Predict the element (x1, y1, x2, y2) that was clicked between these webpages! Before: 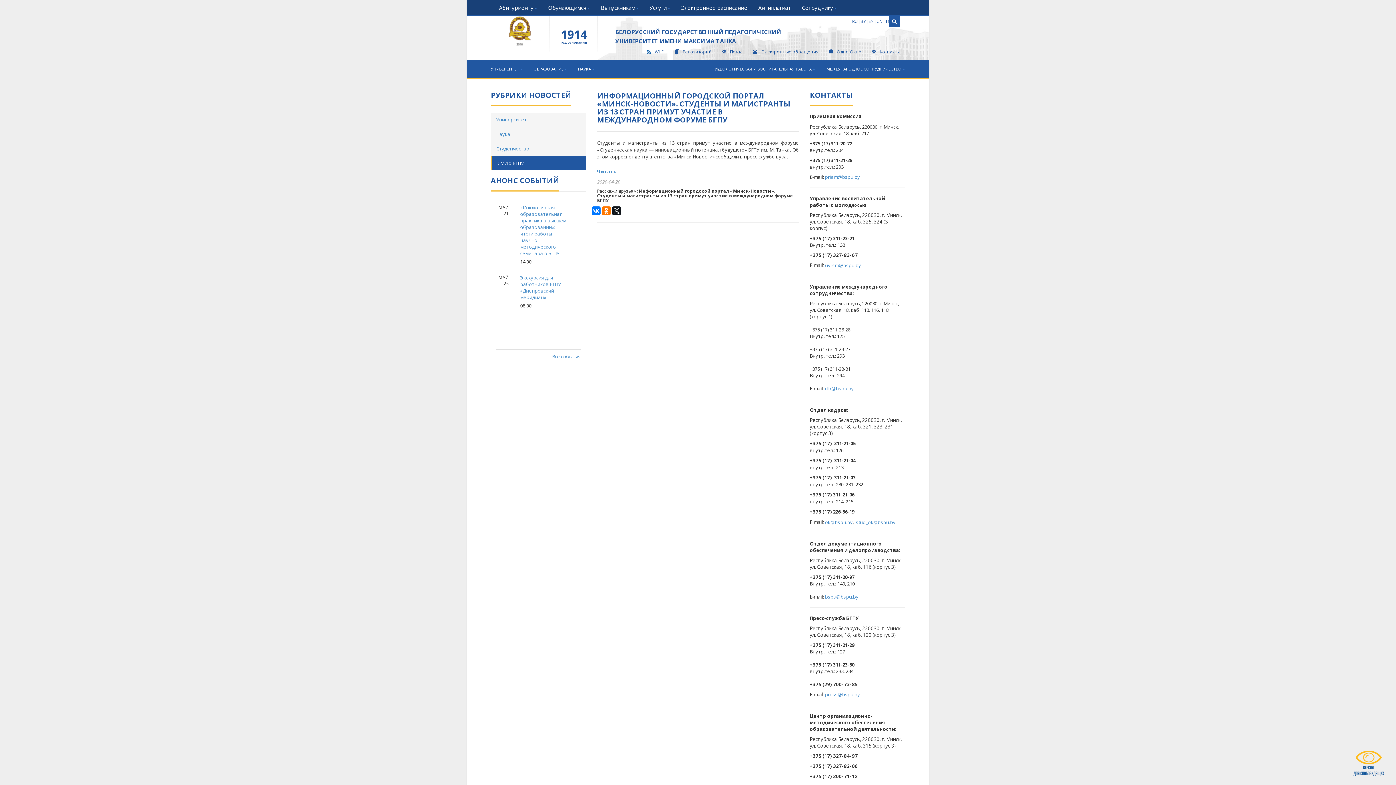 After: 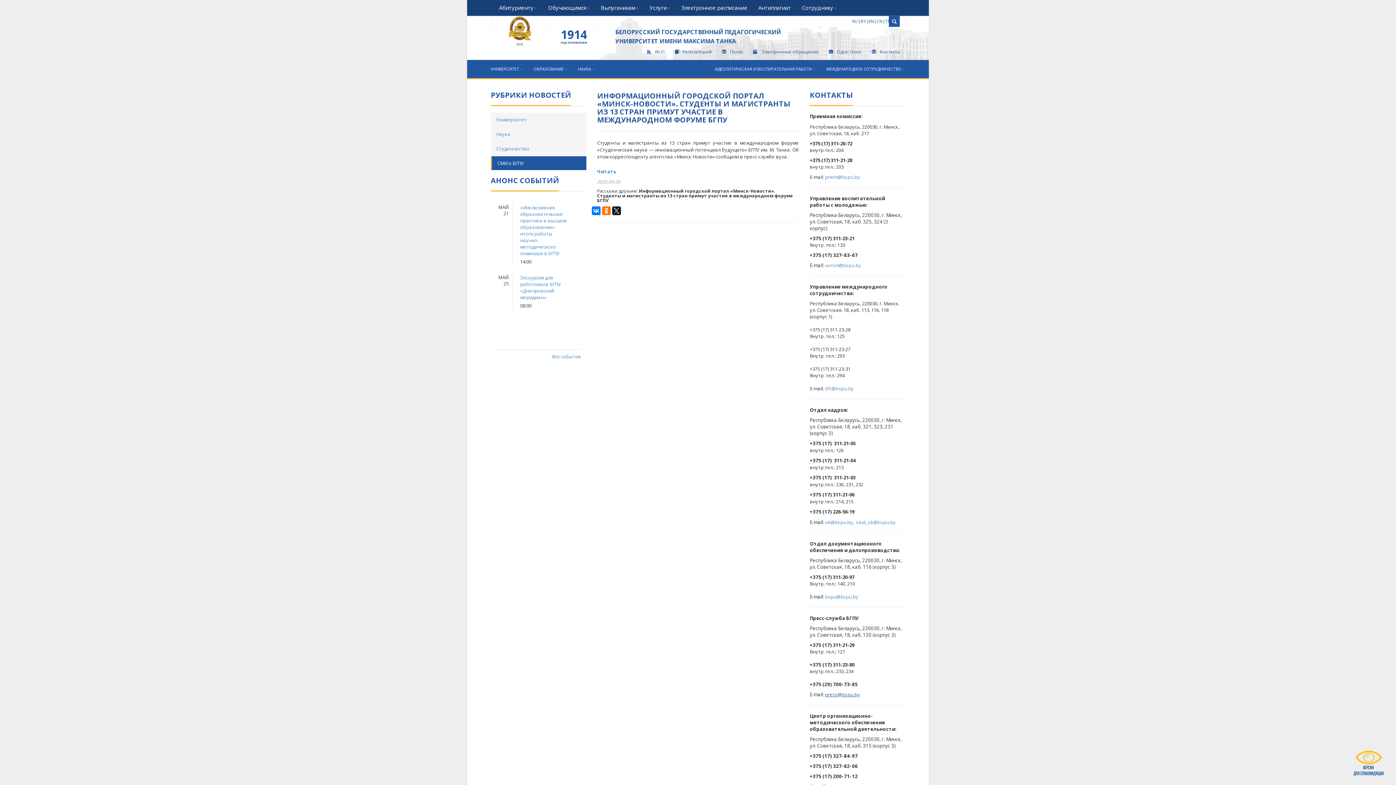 Action: label: press@bspu.by bbox: (825, 691, 860, 698)